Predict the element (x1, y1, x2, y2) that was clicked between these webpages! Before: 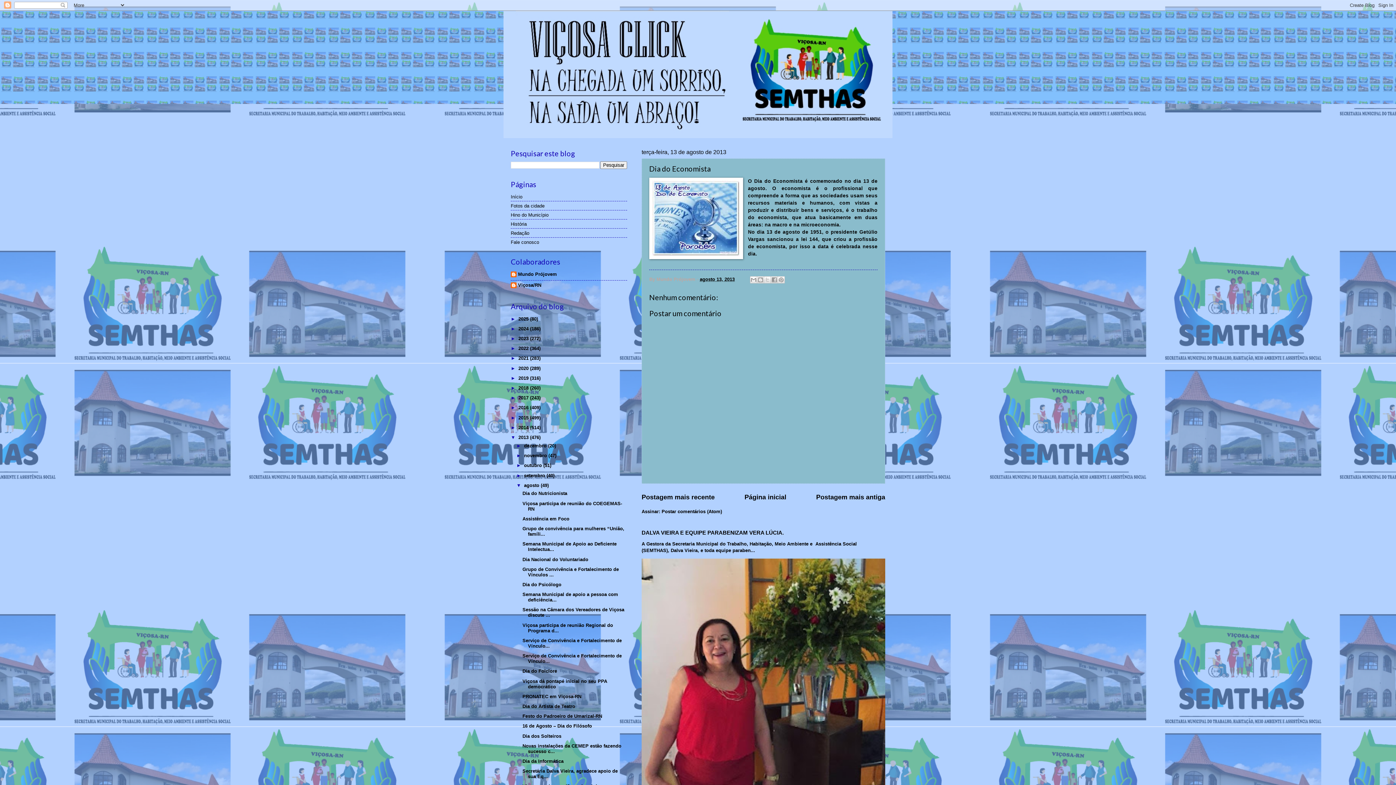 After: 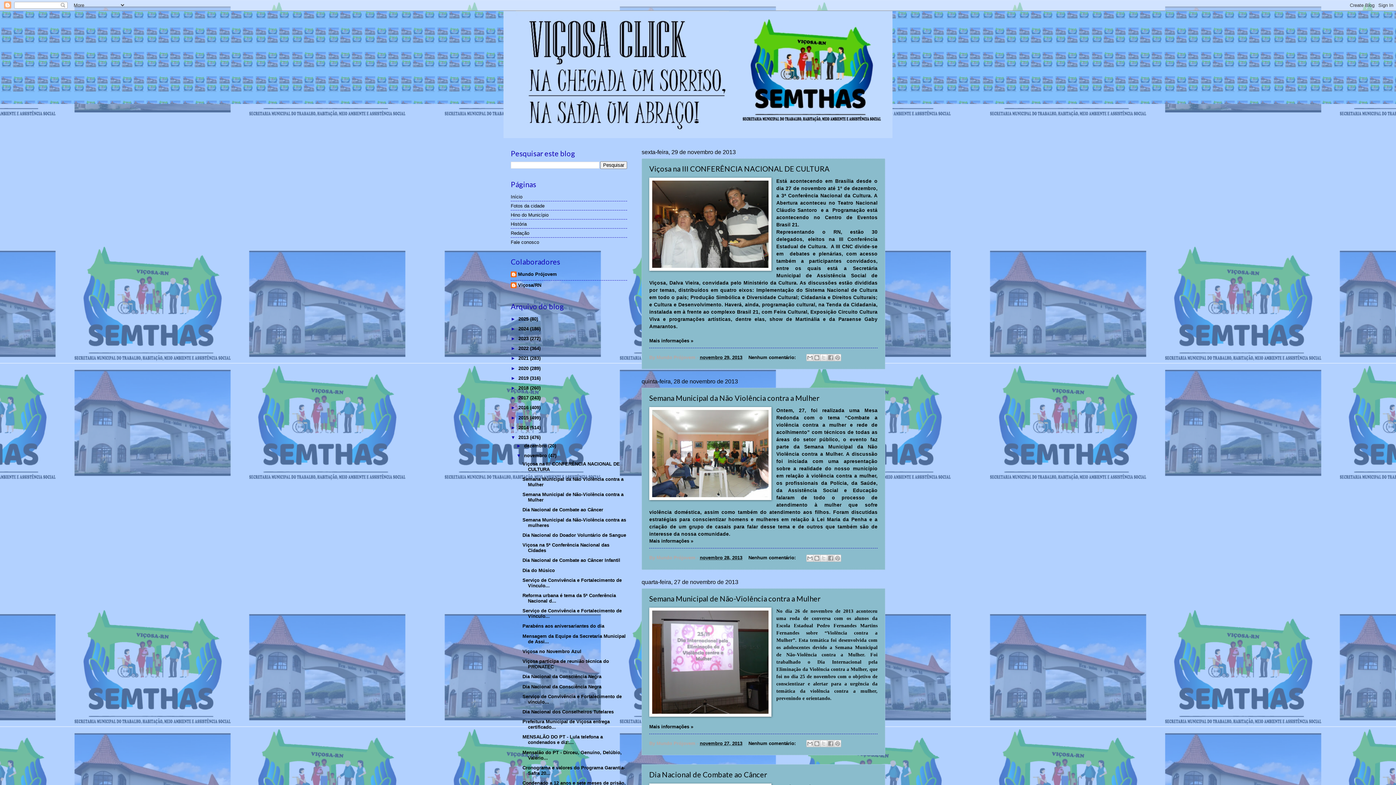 Action: bbox: (524, 453, 548, 458) label: novembro 